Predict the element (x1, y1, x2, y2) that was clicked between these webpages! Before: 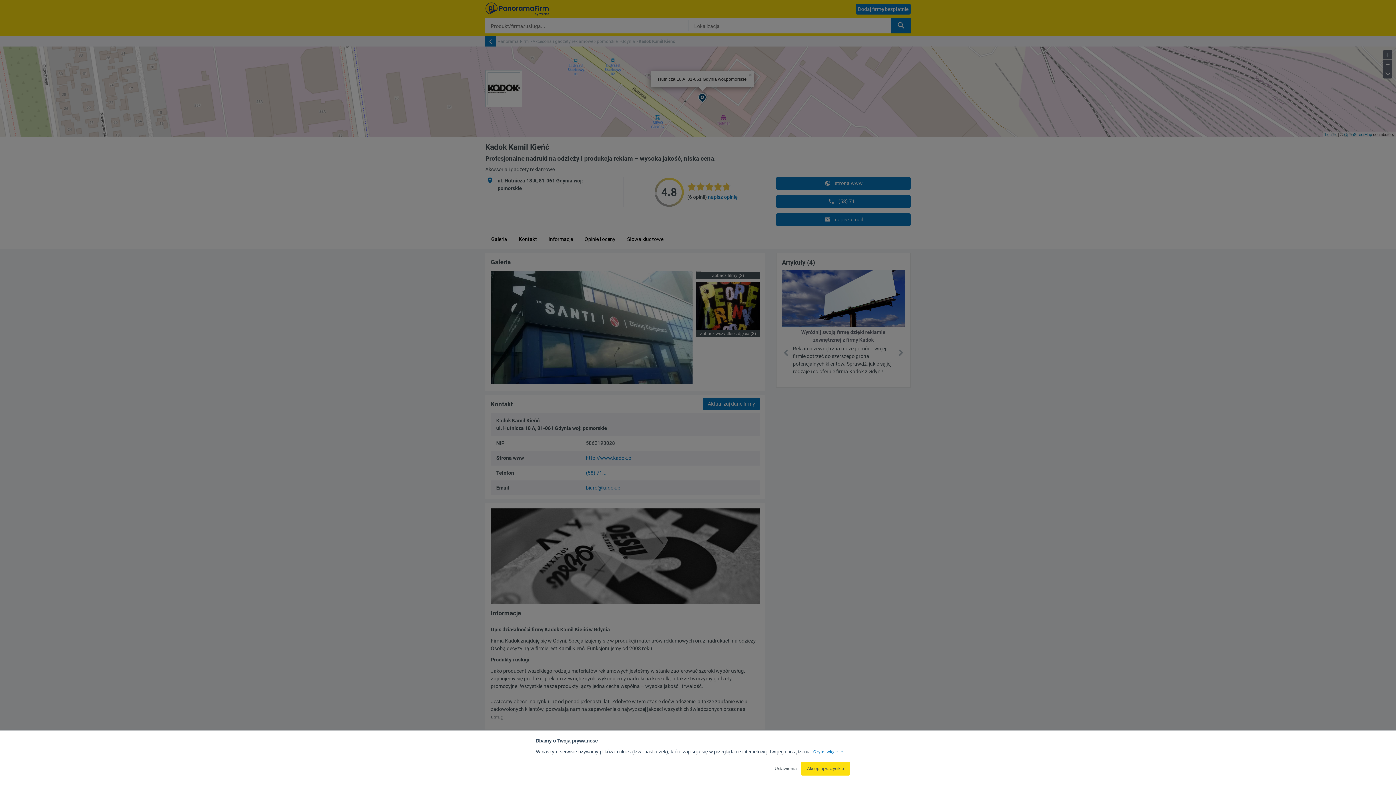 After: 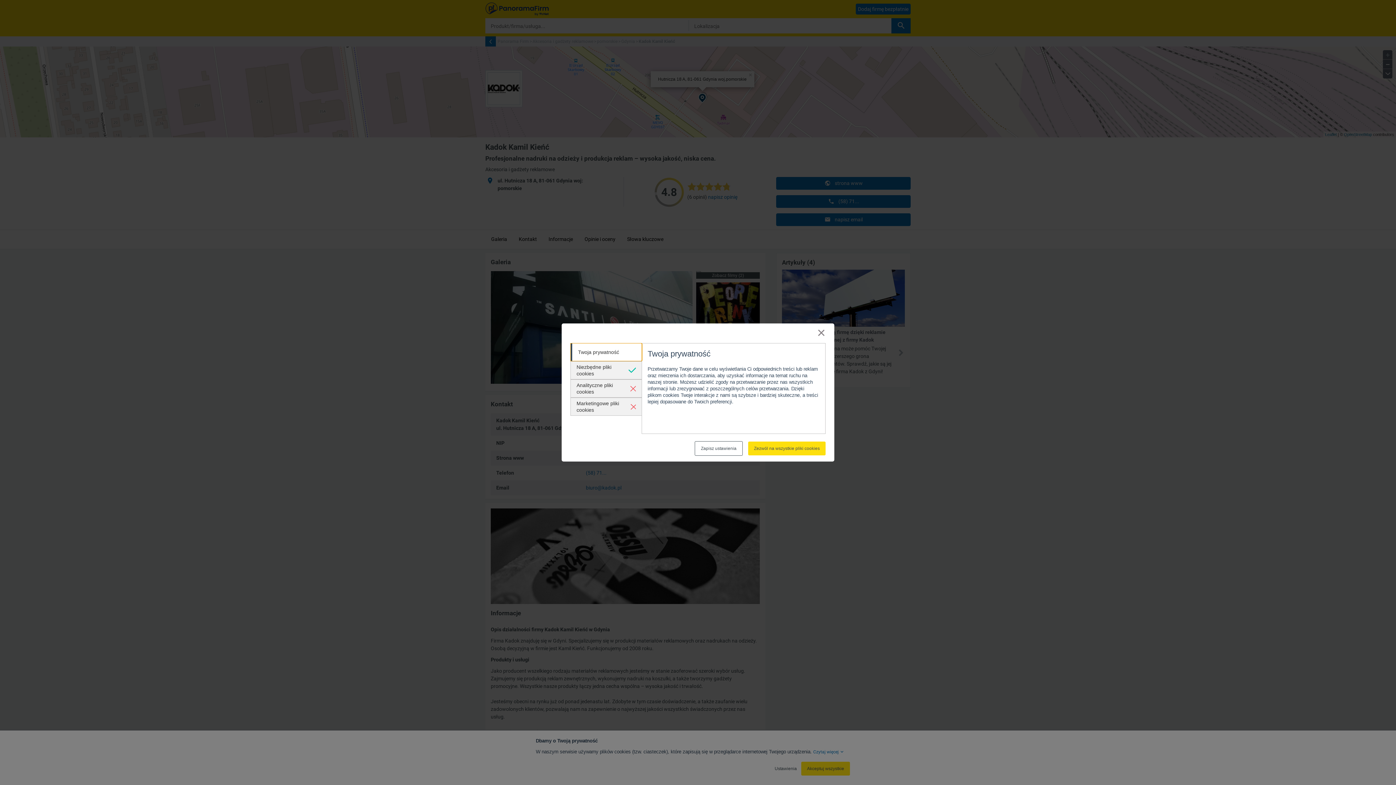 Action: bbox: (774, 765, 797, 772) label: Ustawienia